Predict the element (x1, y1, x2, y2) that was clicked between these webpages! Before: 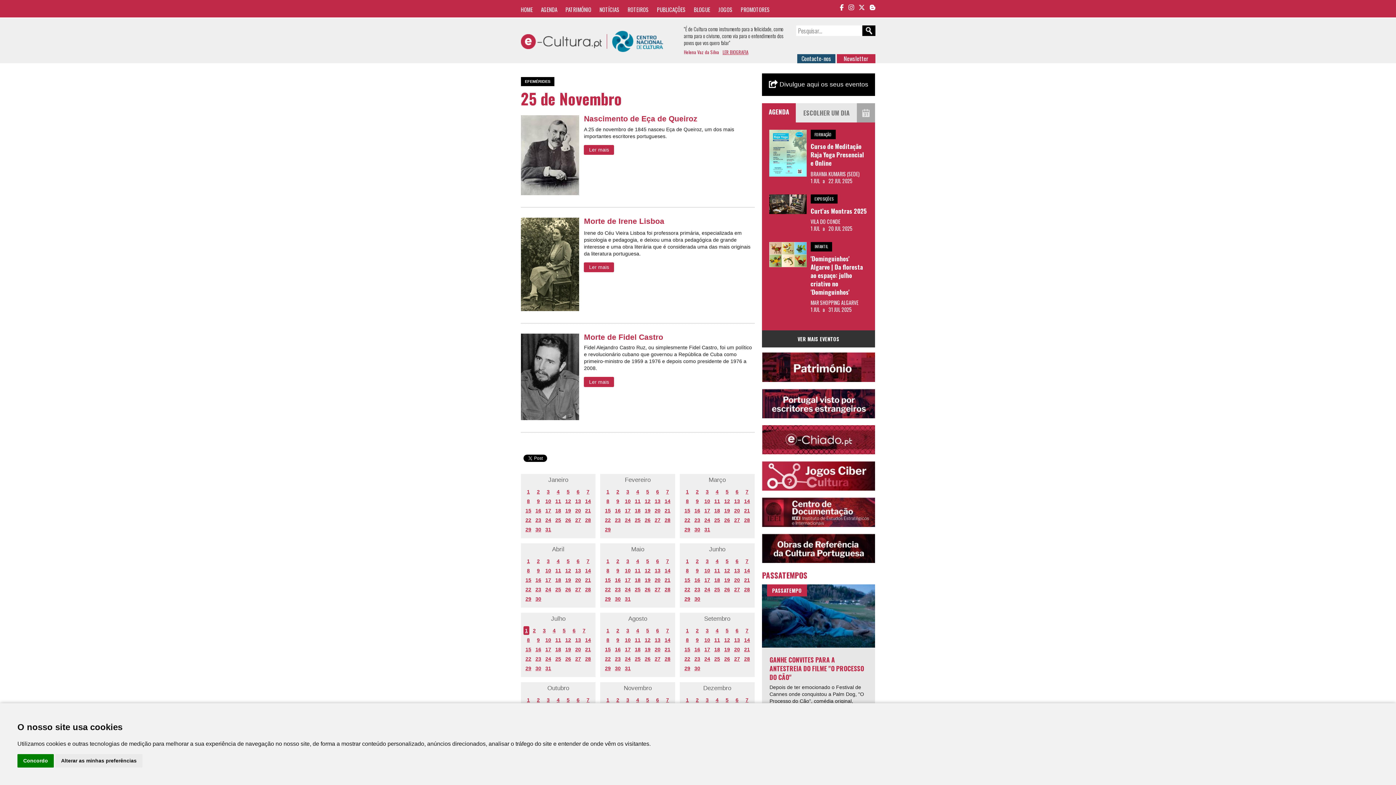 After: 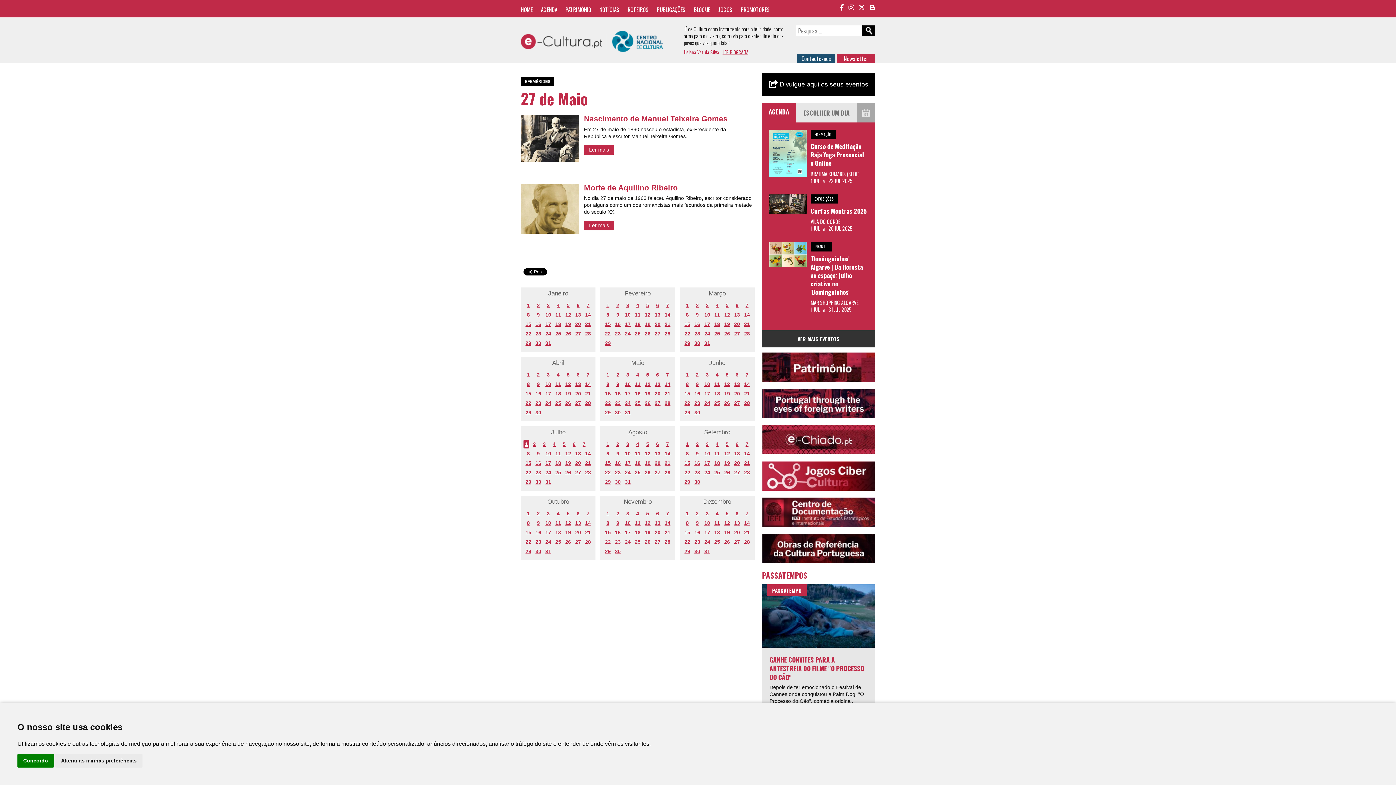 Action: label: 27 bbox: (652, 586, 662, 593)